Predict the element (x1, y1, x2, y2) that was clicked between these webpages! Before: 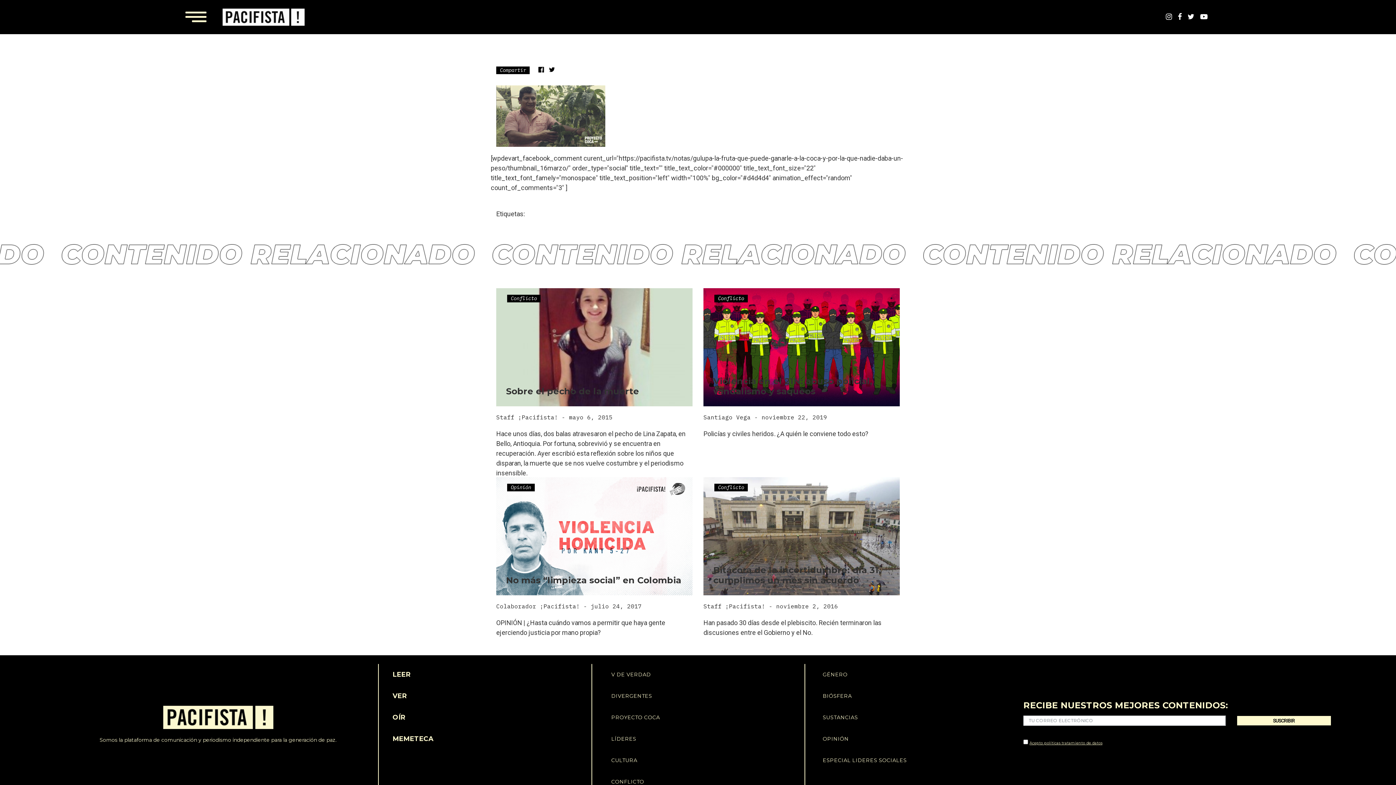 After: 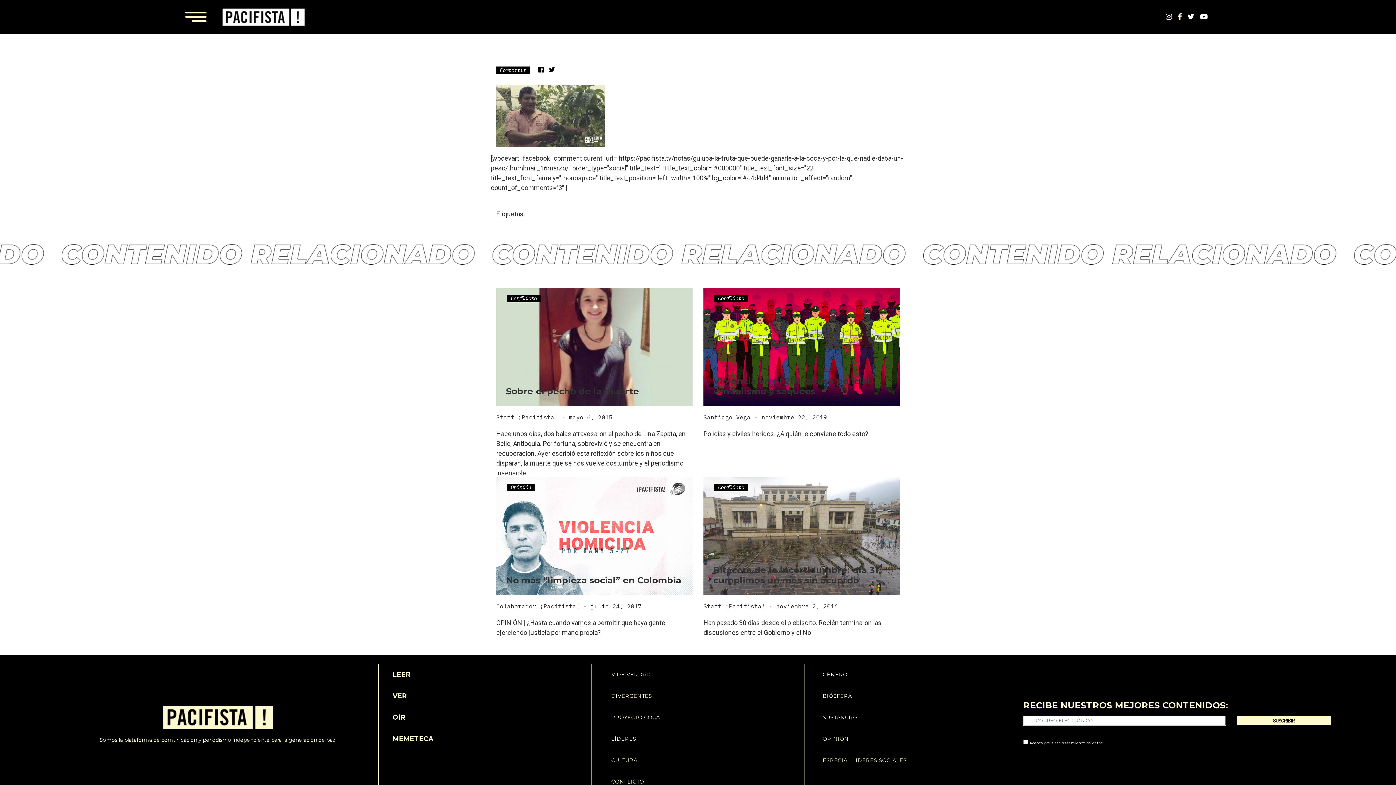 Action: bbox: (1178, 12, 1182, 21)